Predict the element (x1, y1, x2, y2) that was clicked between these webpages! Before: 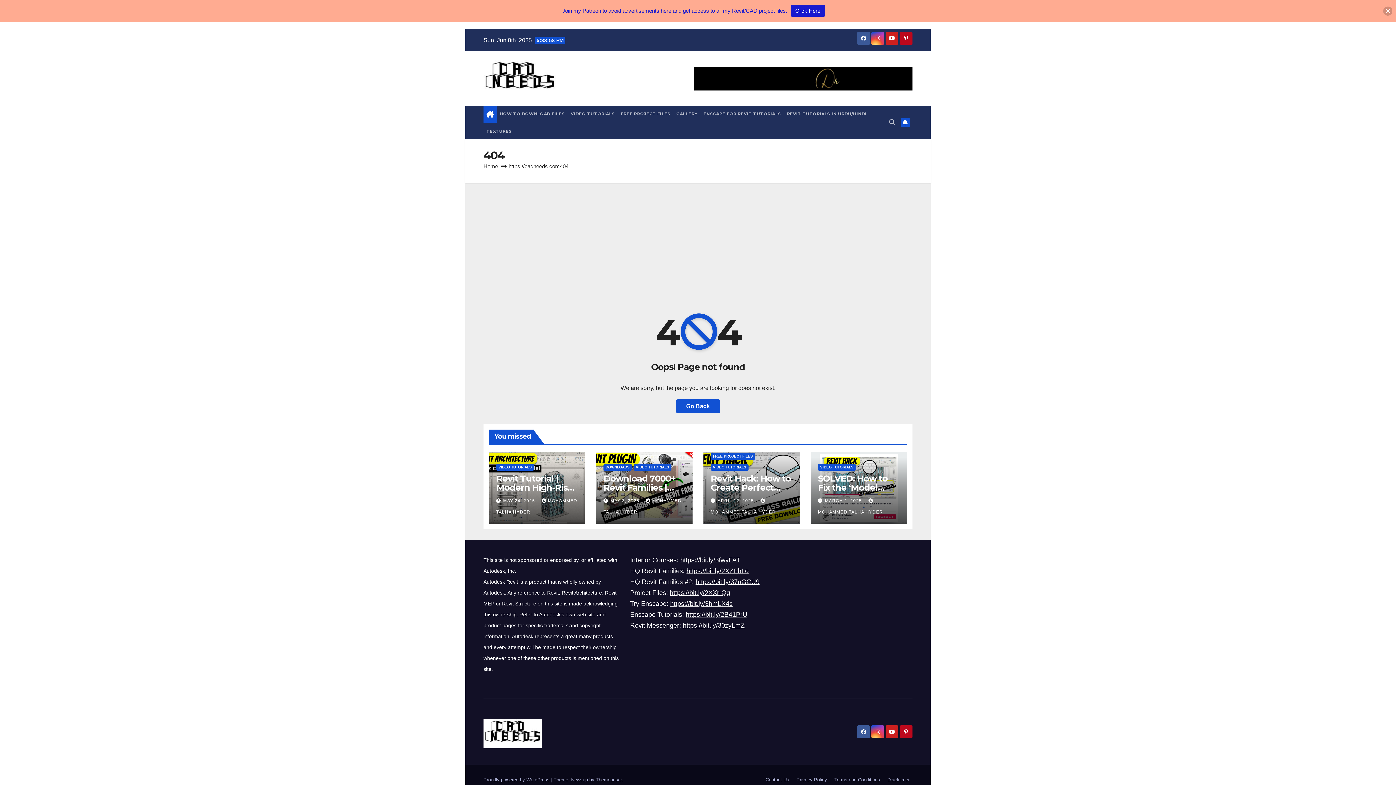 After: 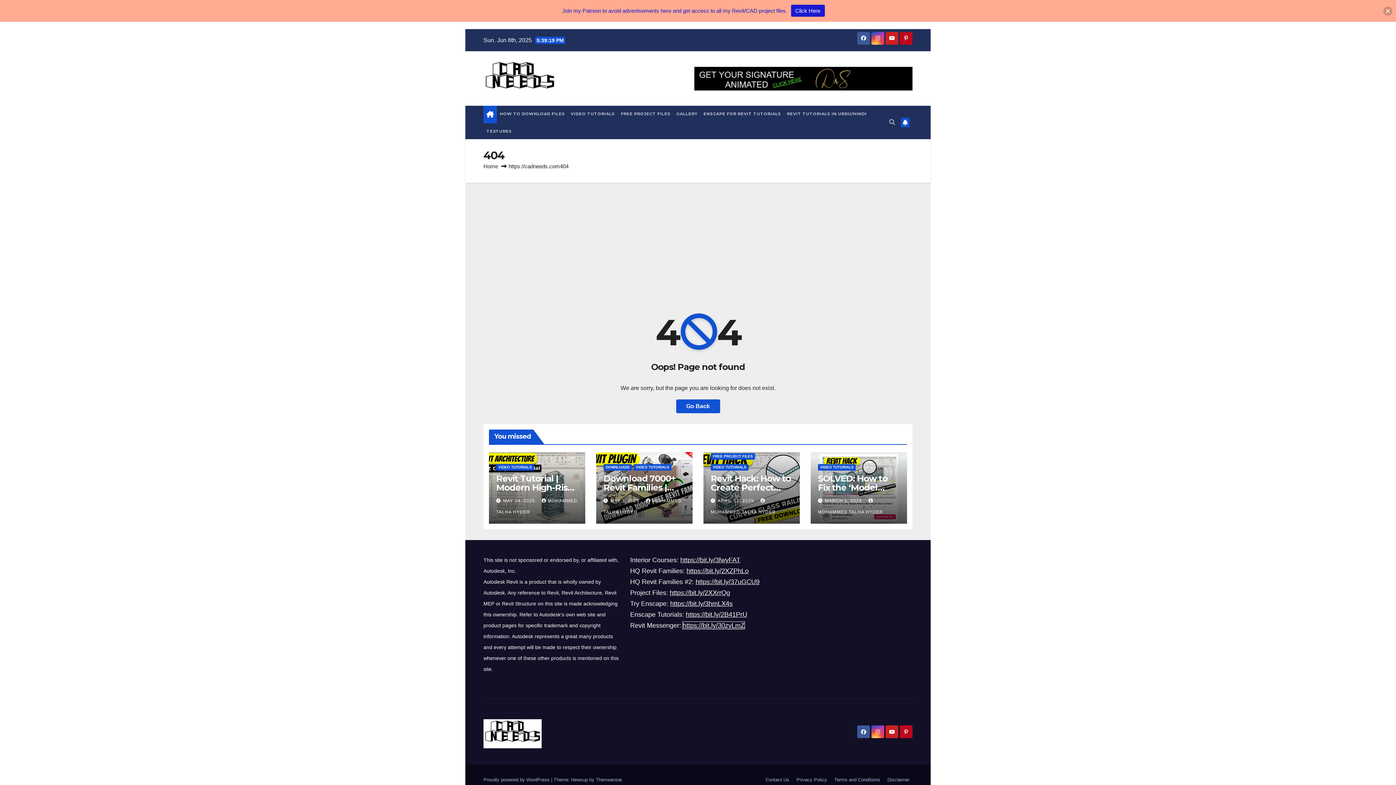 Action: bbox: (683, 622, 744, 629) label: https://bit.ly/30zyLmZ